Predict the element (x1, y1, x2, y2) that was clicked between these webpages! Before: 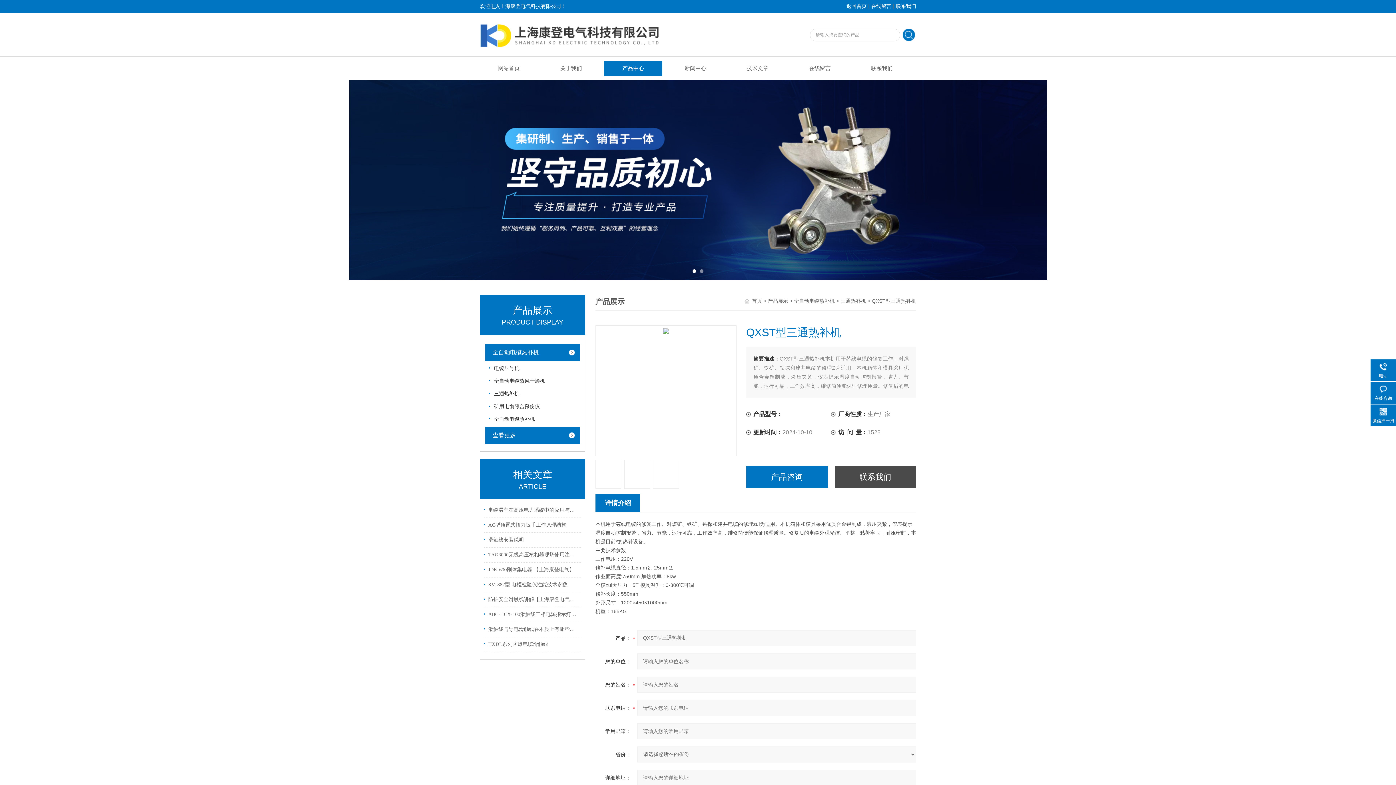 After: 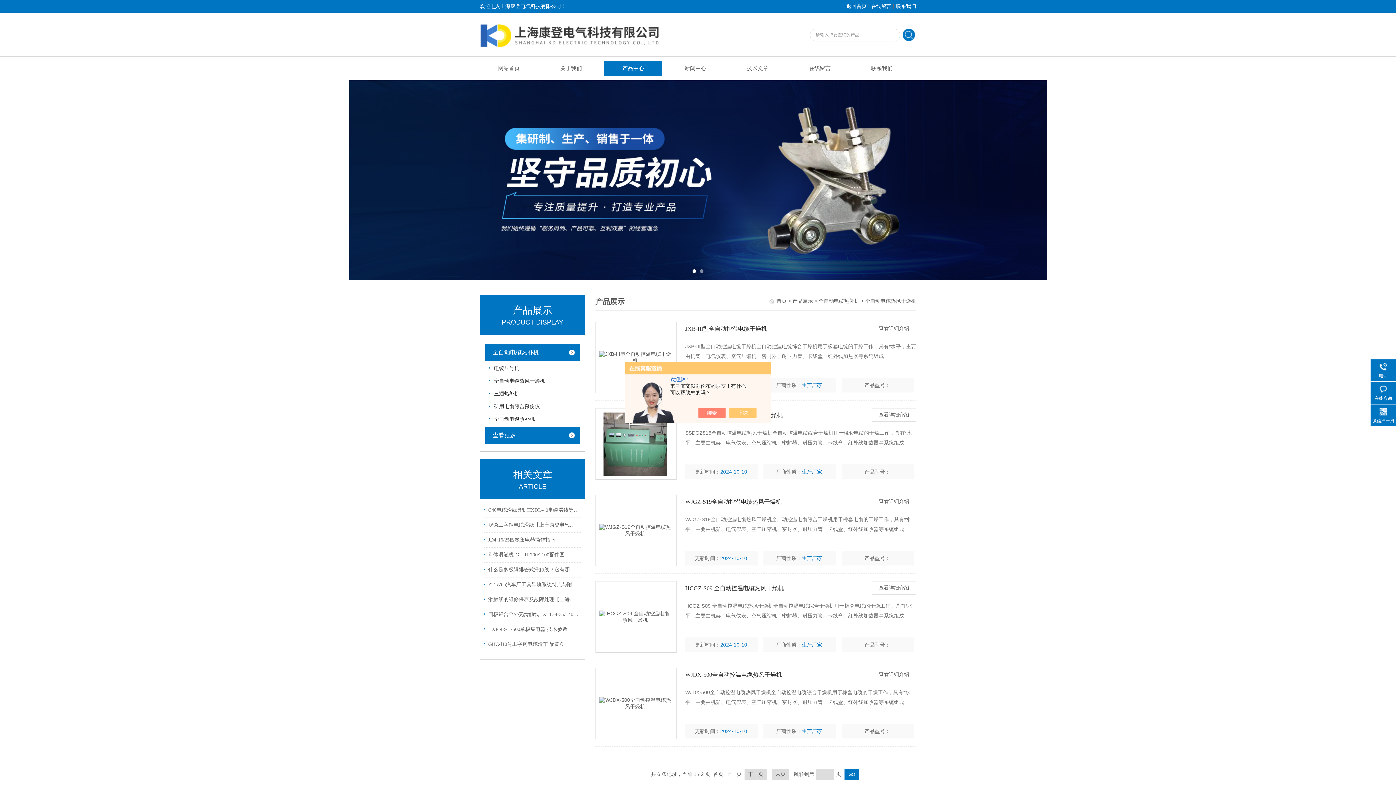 Action: bbox: (489, 374, 577, 386) label: 全自动电缆热风干燥机